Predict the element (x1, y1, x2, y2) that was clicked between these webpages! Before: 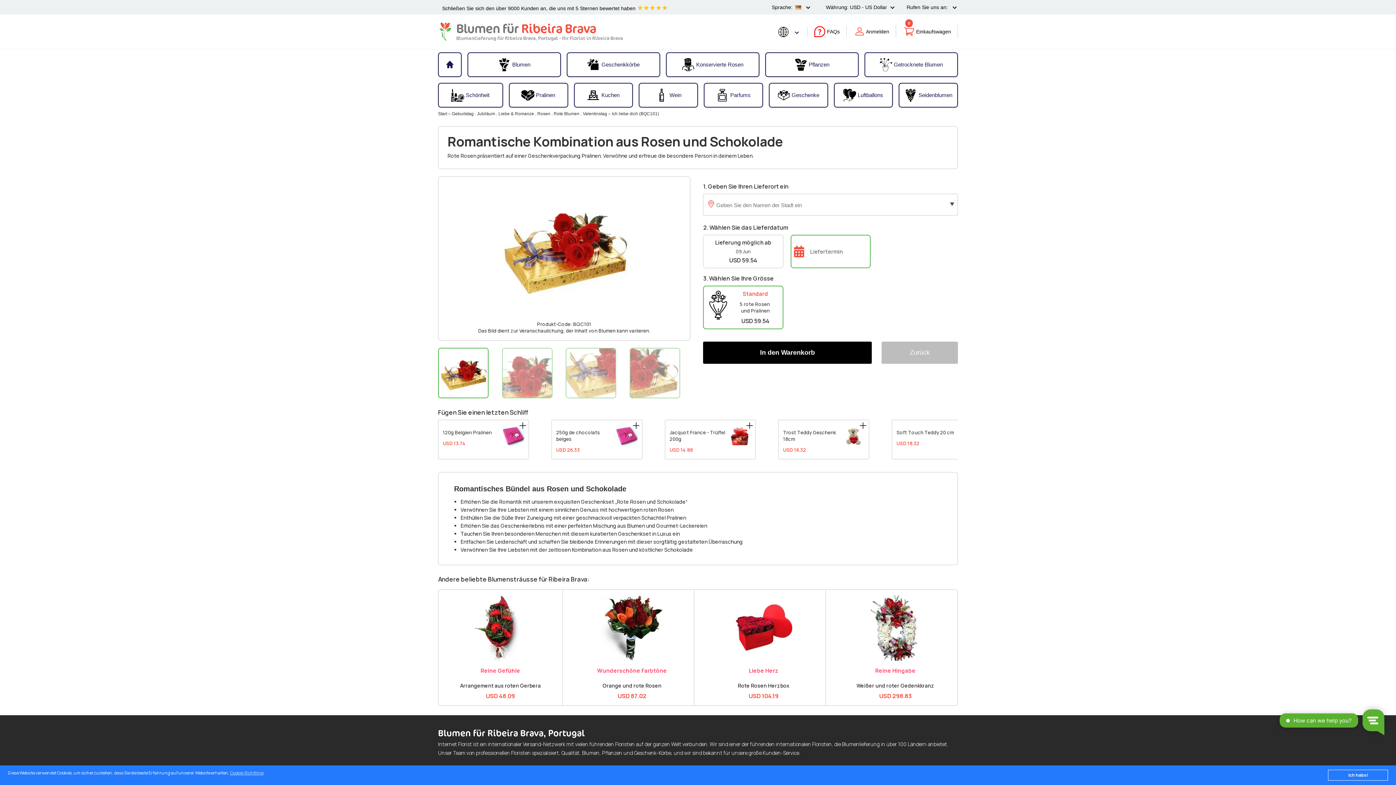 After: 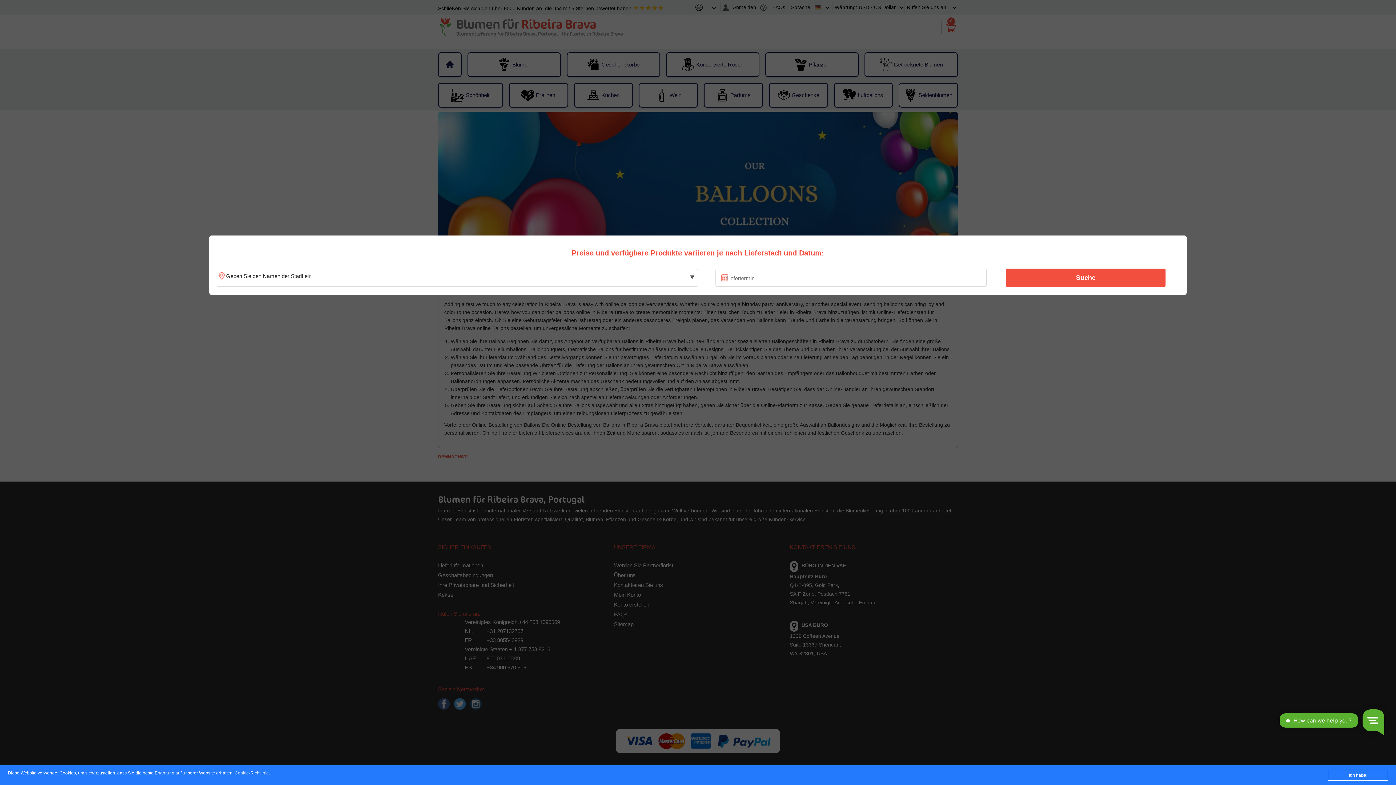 Action: bbox: (834, 84, 892, 106) label: Luftballons